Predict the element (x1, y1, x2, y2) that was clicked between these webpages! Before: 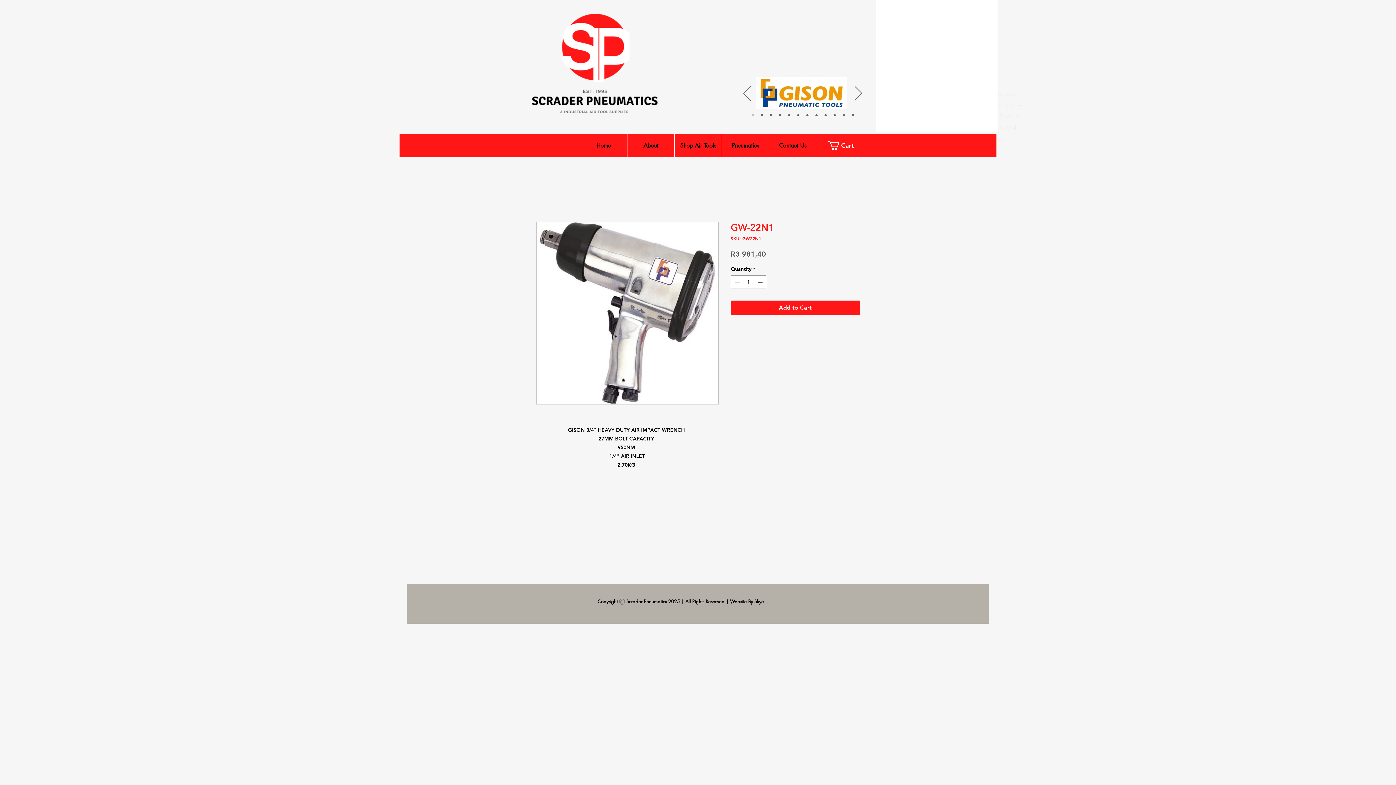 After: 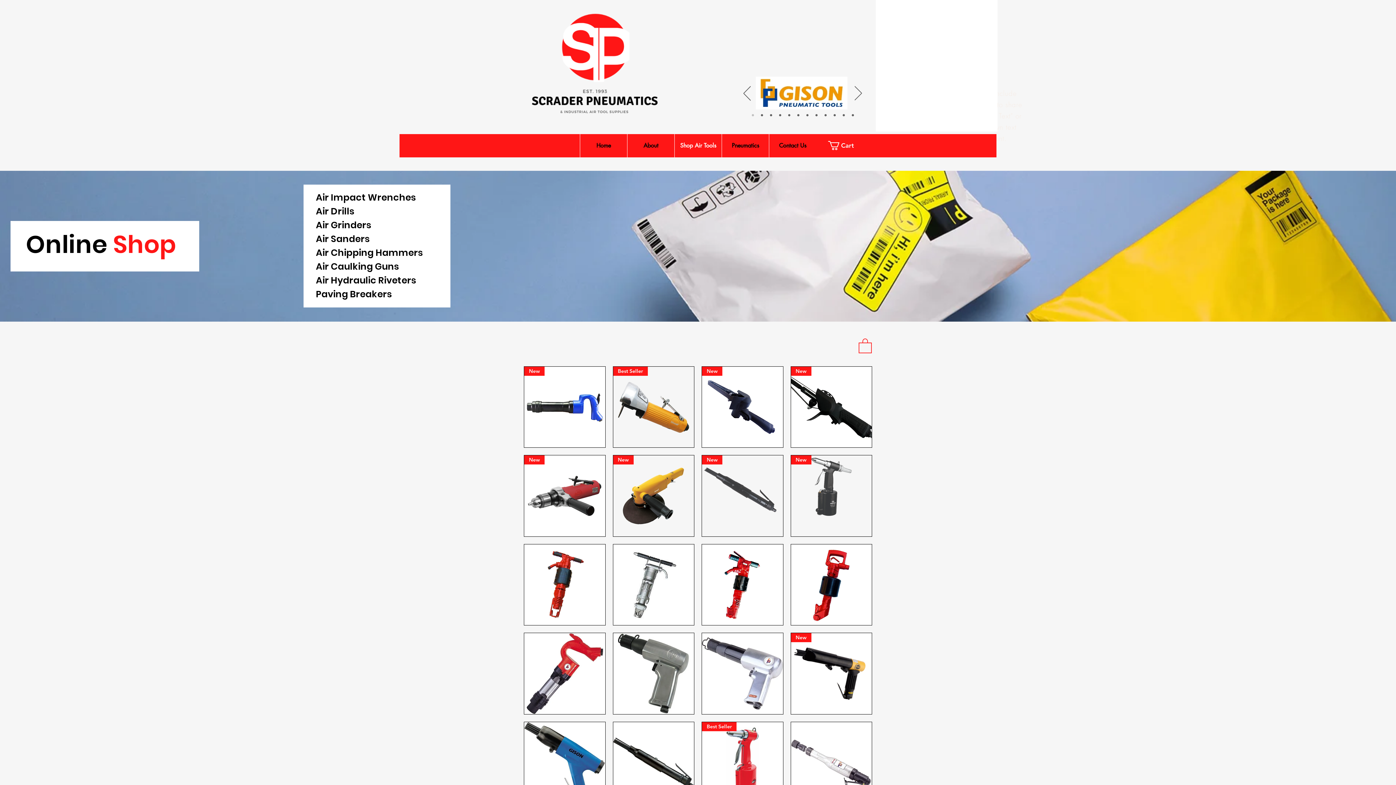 Action: bbox: (674, 134, 721, 157) label: Shop Air Tools